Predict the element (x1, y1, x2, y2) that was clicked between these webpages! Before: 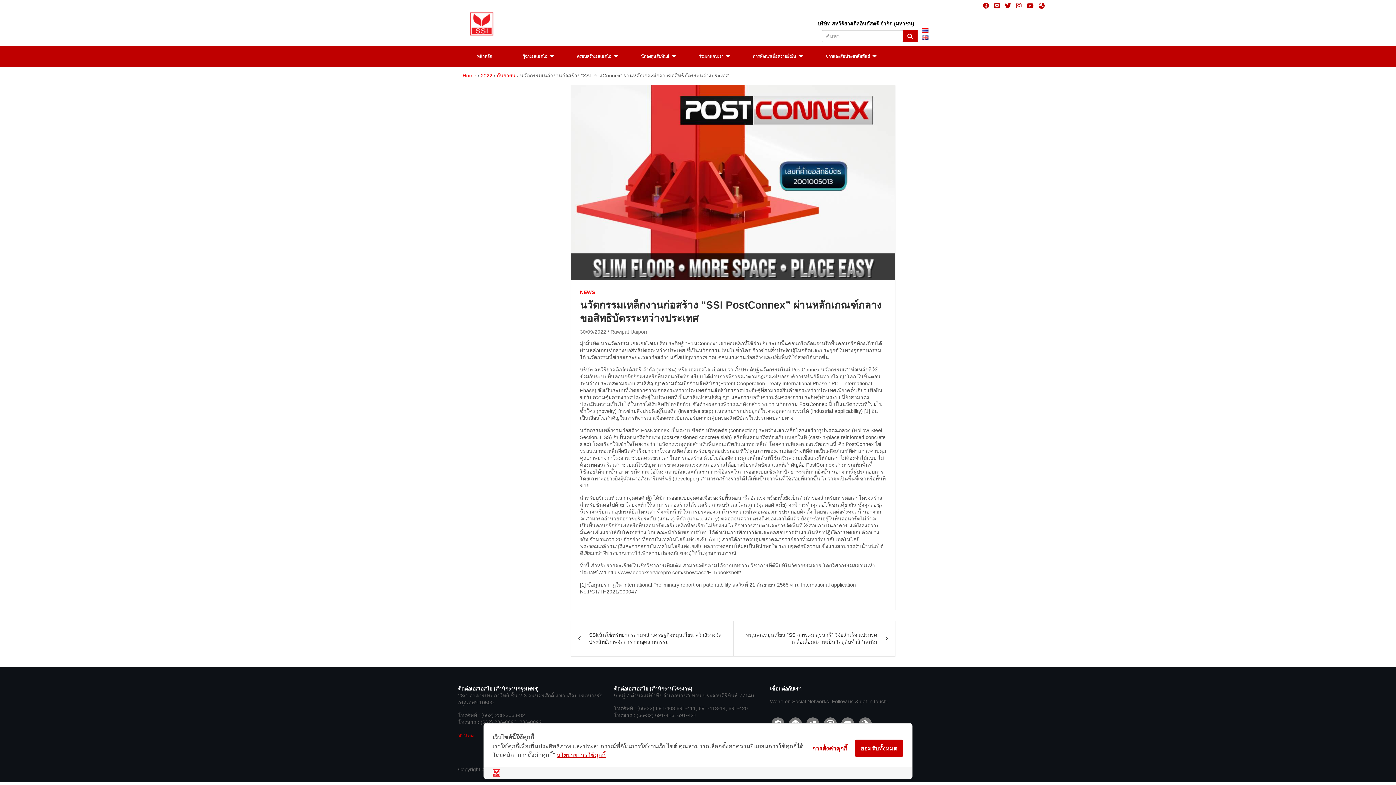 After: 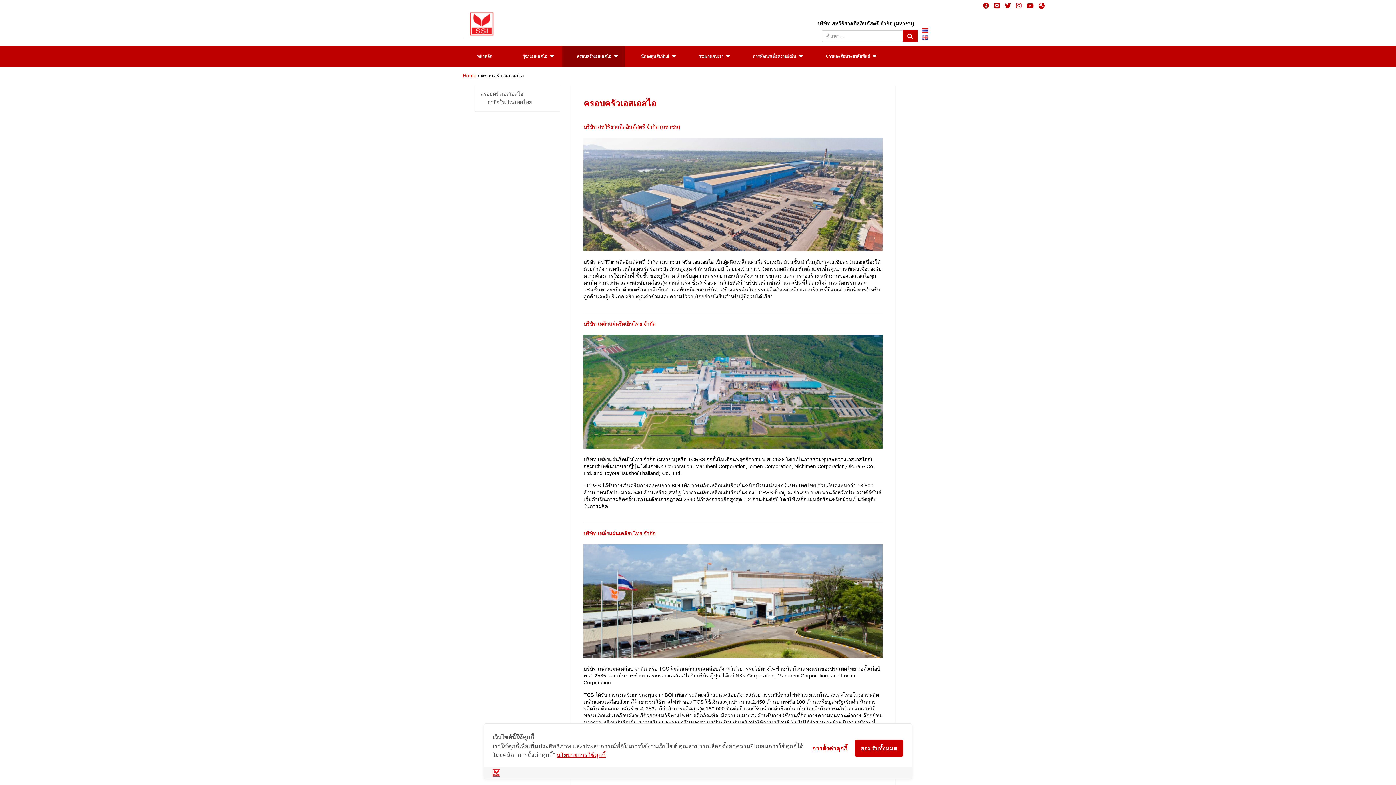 Action: label: ครอบครัวเอสเอสไอ bbox: (562, 45, 625, 66)